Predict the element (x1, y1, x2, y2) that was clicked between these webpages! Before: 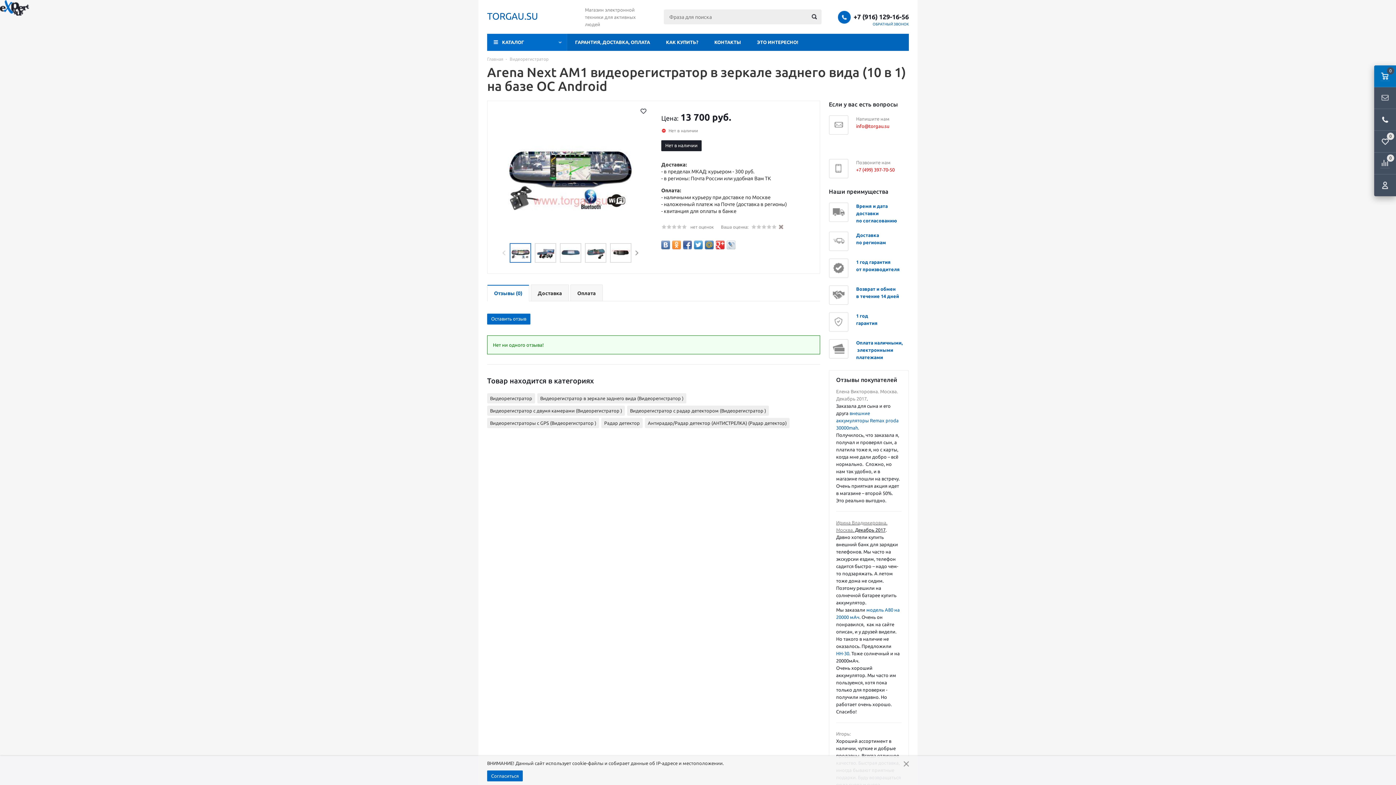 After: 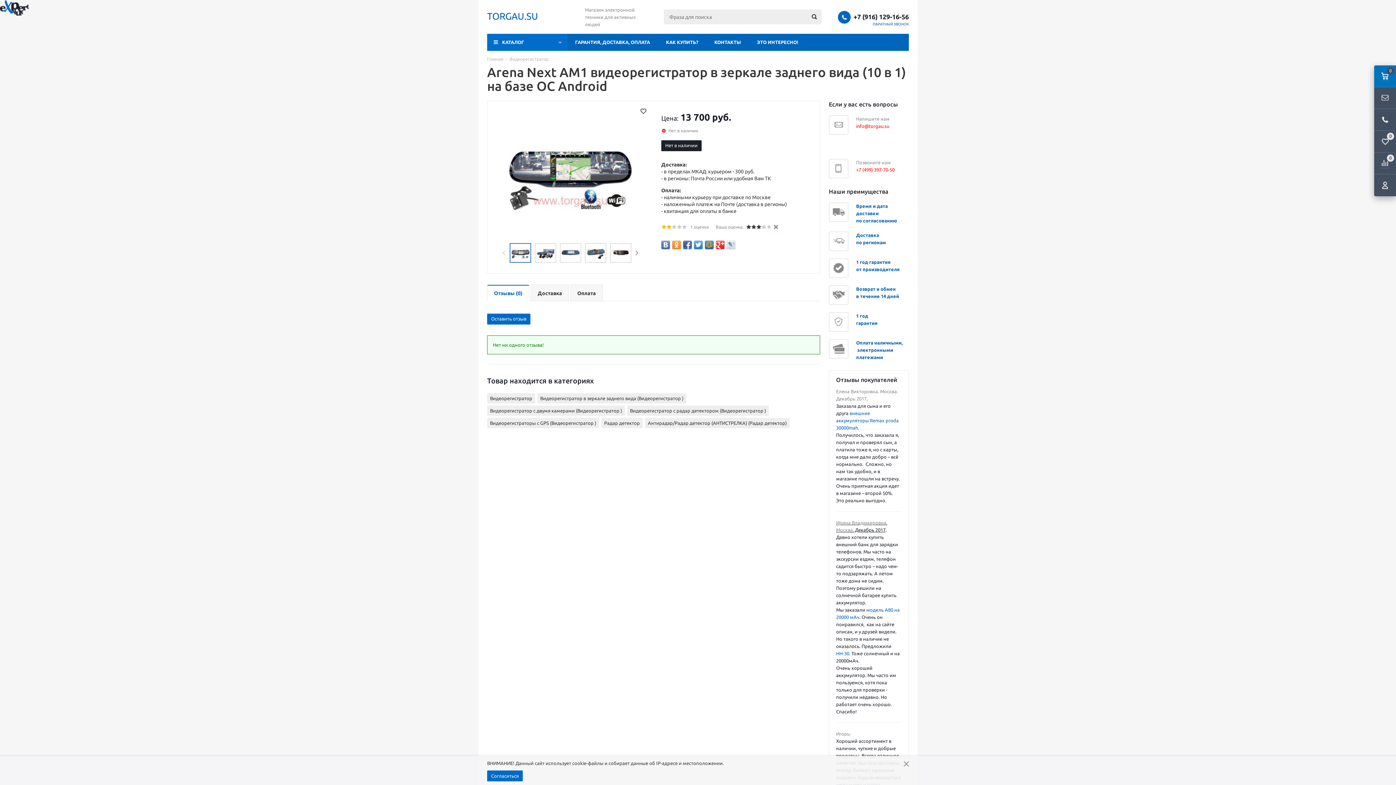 Action: label: 2 bbox: (756, 224, 761, 229)